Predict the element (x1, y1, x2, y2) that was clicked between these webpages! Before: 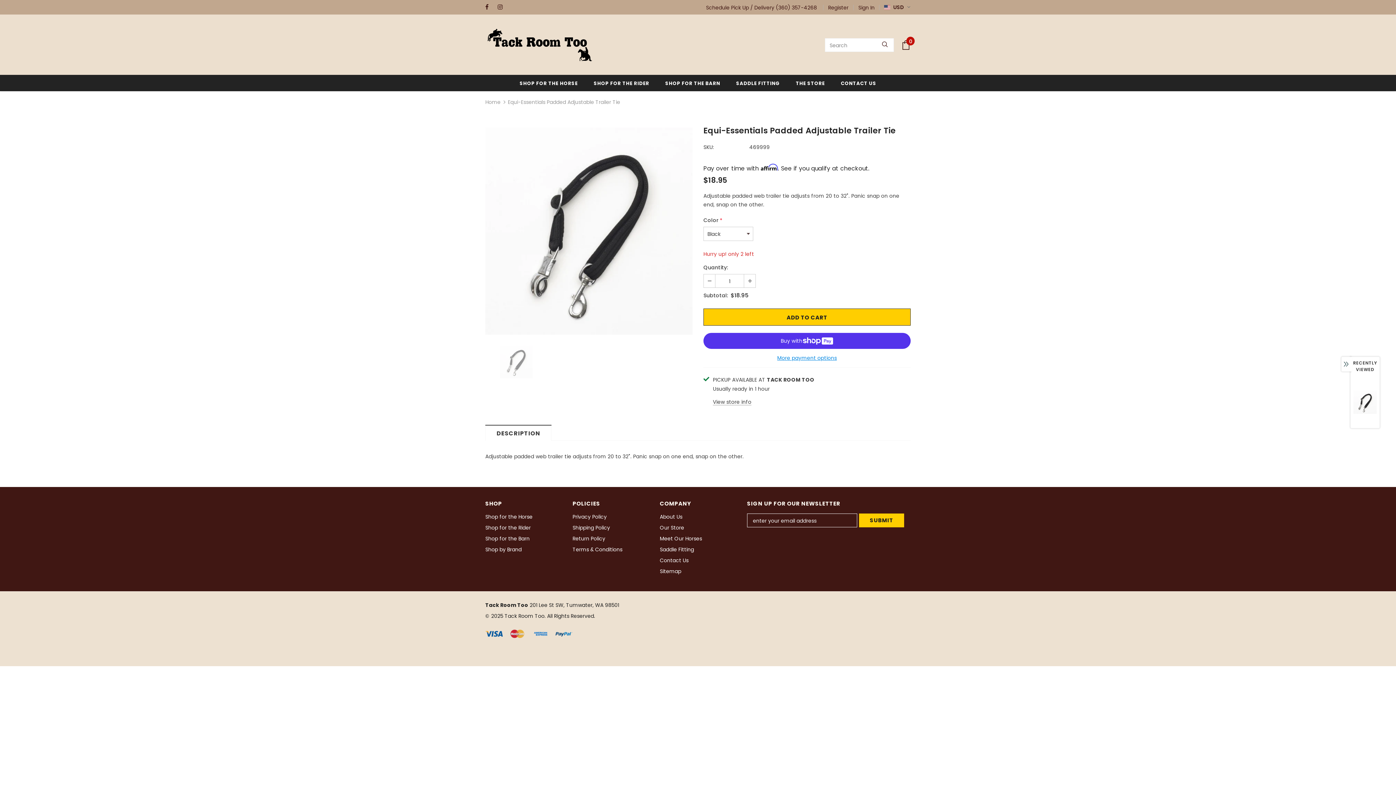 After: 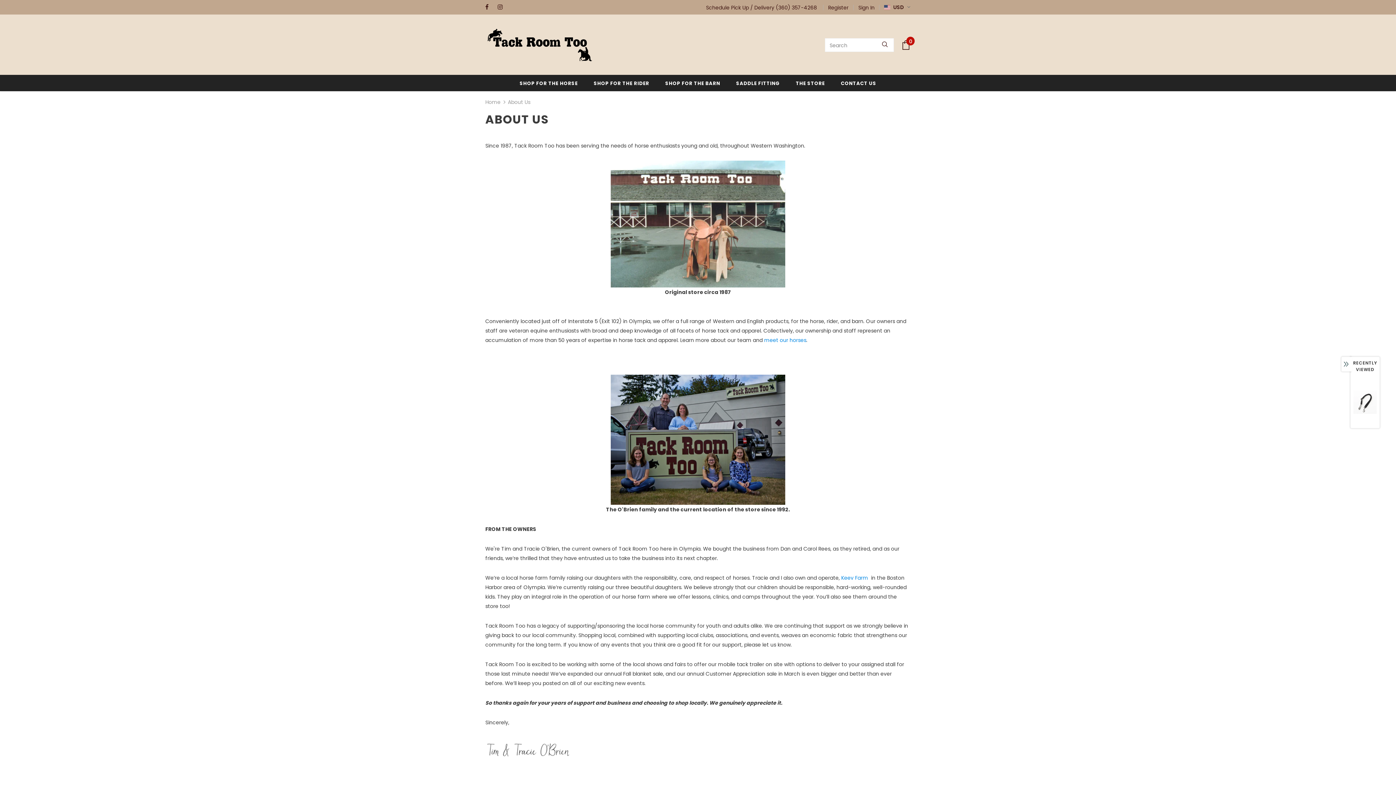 Action: label: About Us bbox: (660, 511, 682, 522)